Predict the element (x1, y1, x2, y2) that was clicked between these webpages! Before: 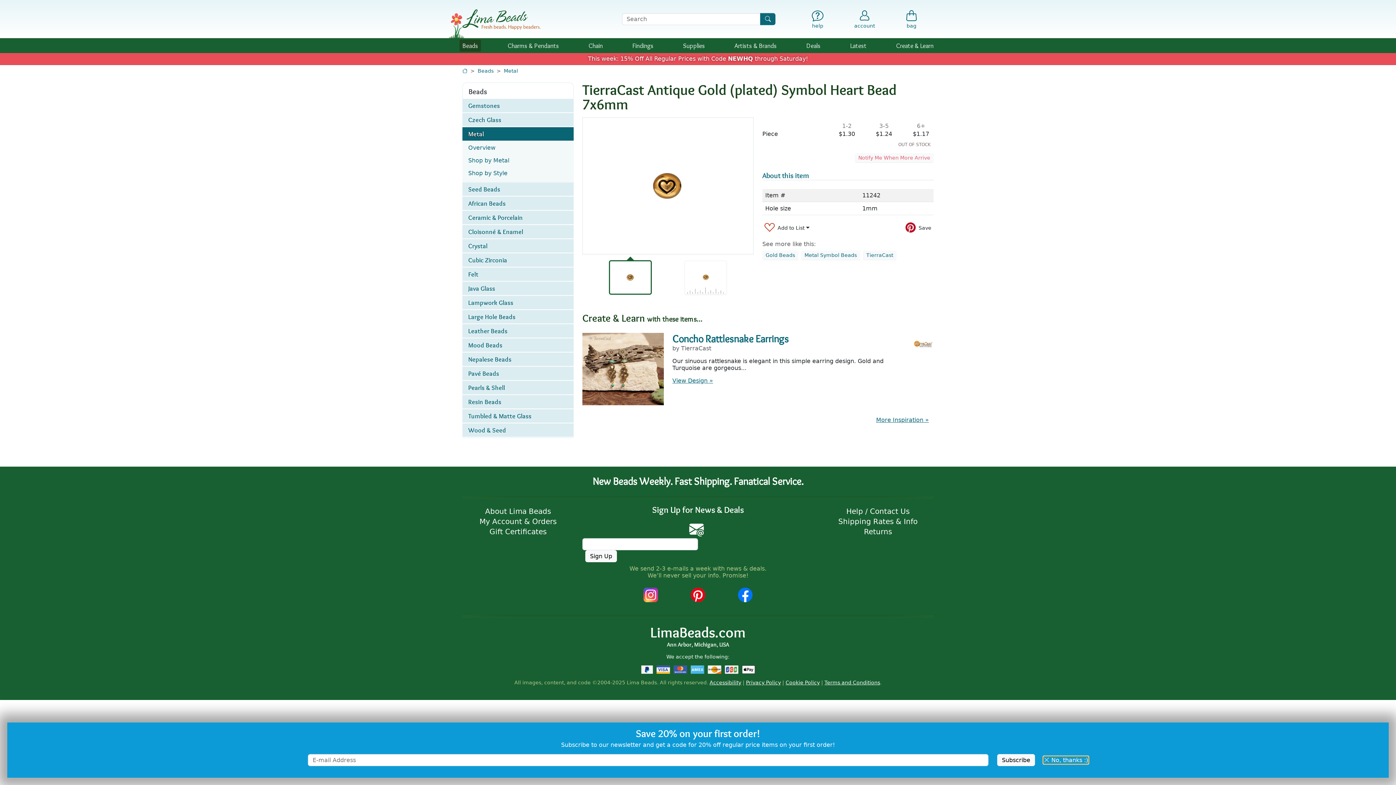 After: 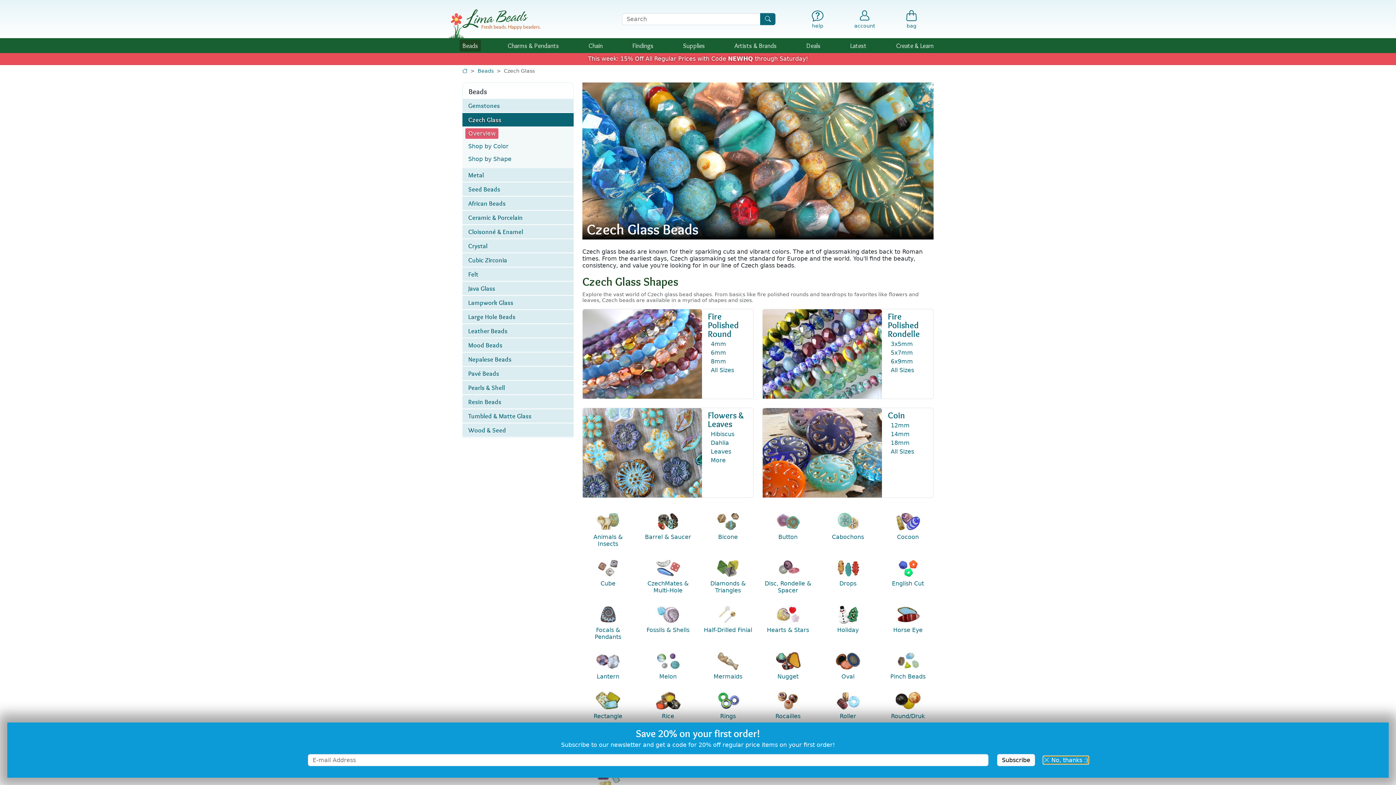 Action: bbox: (462, 113, 573, 126) label: Czech Glass